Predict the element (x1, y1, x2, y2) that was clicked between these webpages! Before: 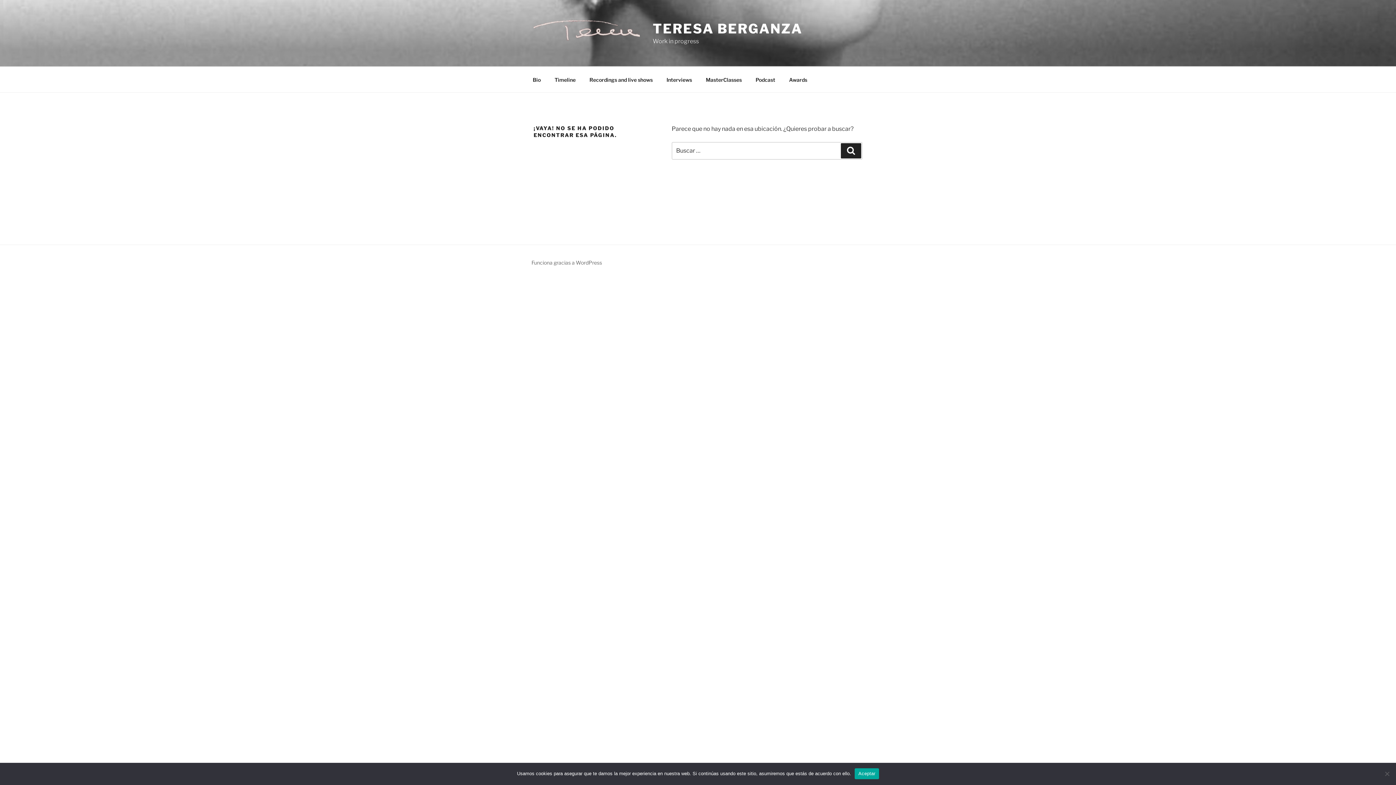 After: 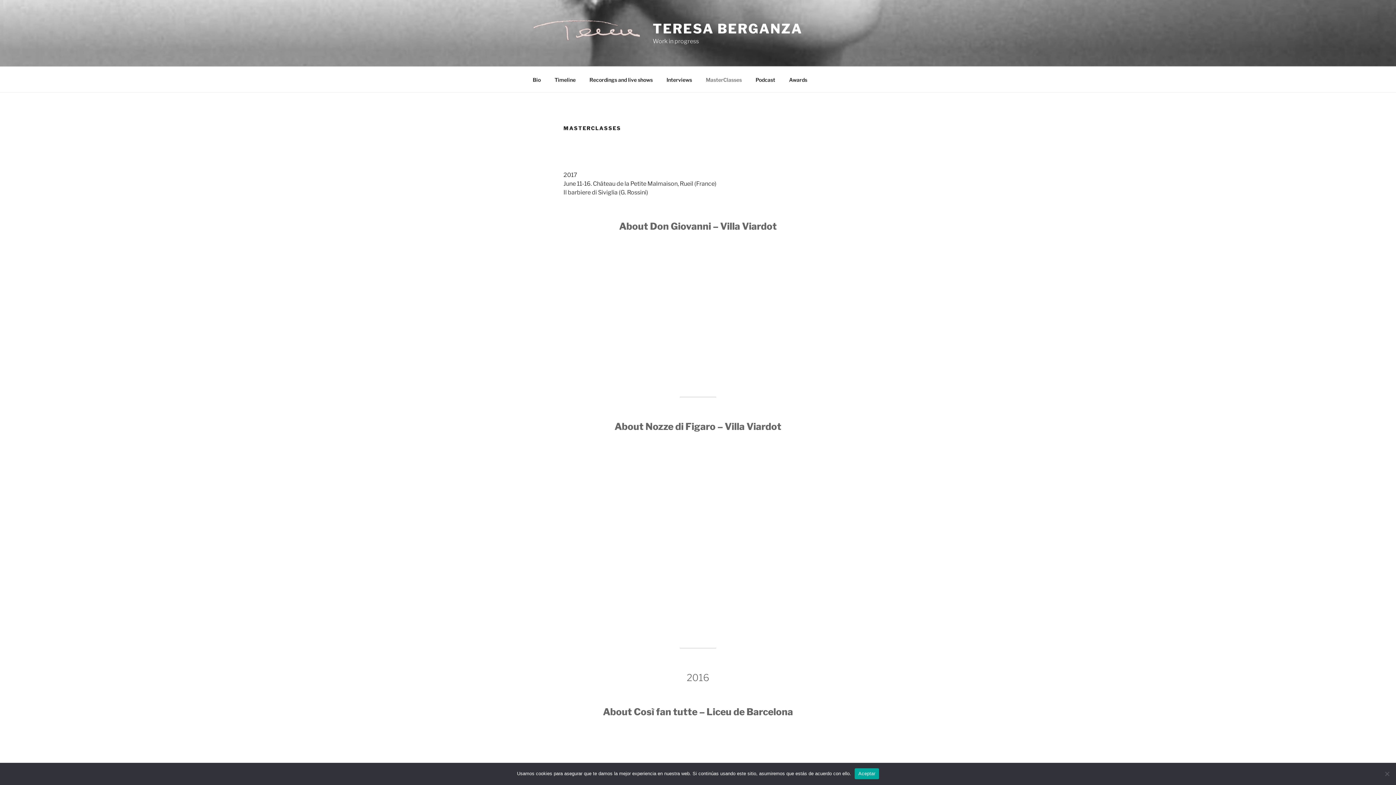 Action: bbox: (699, 70, 748, 88) label: MasterClasses